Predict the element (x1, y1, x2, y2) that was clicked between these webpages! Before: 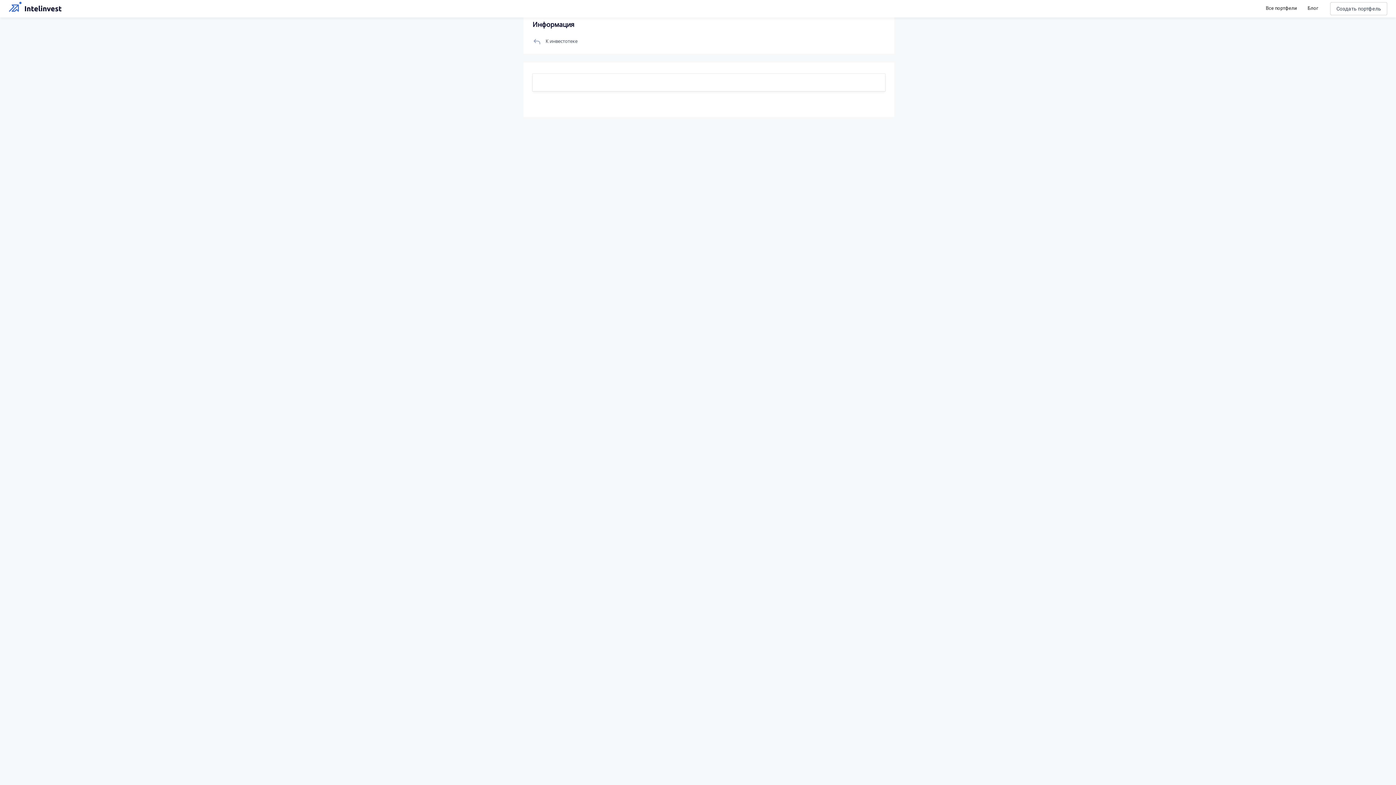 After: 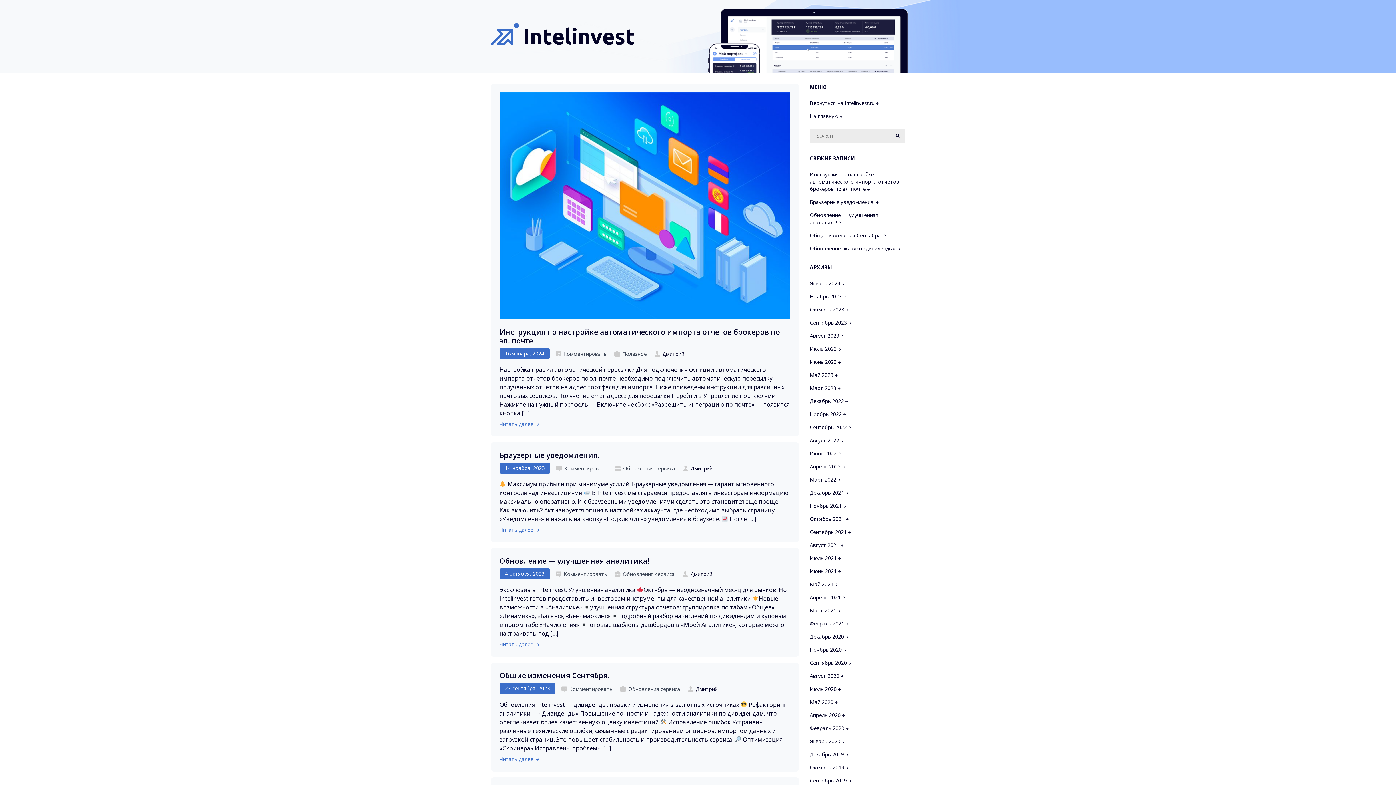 Action: bbox: (1308, 5, 1318, 11) label: Блог